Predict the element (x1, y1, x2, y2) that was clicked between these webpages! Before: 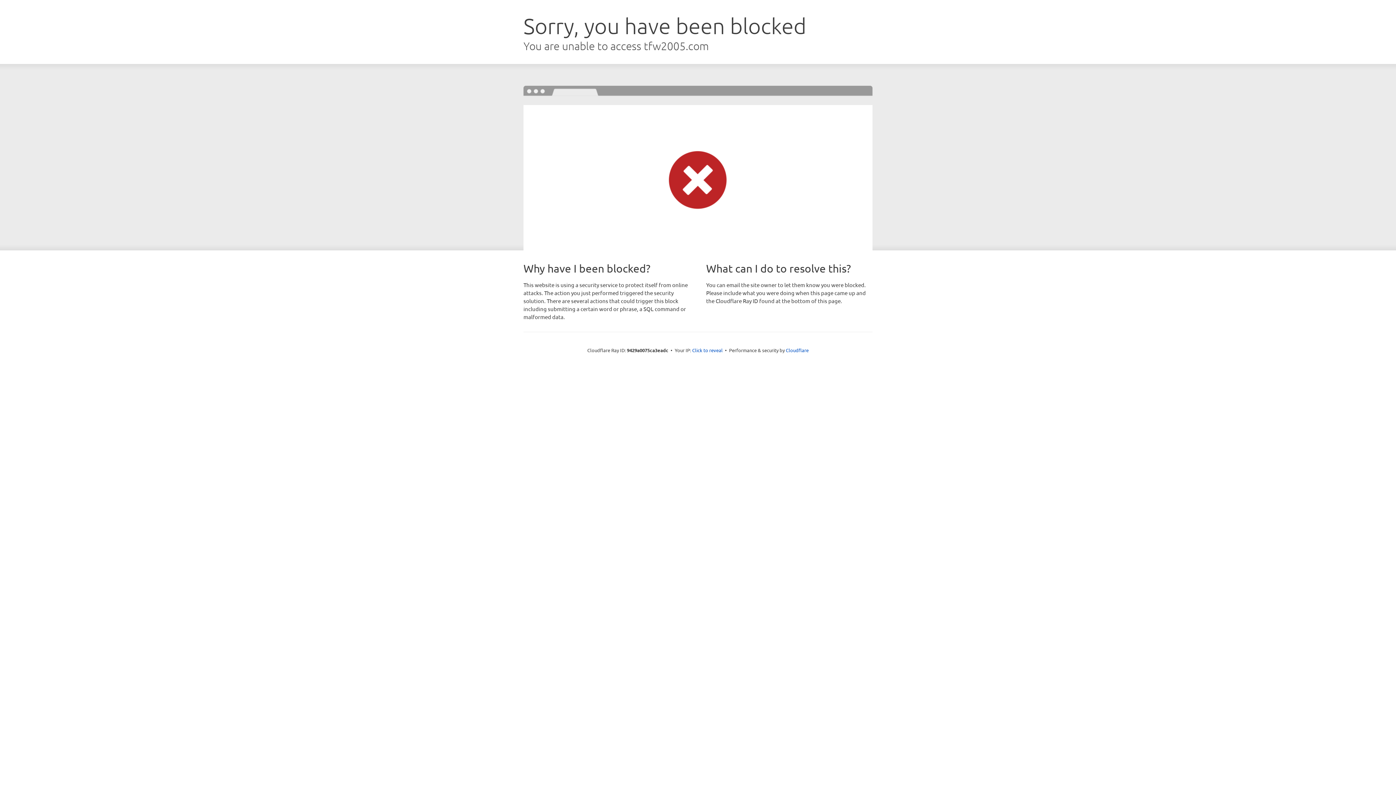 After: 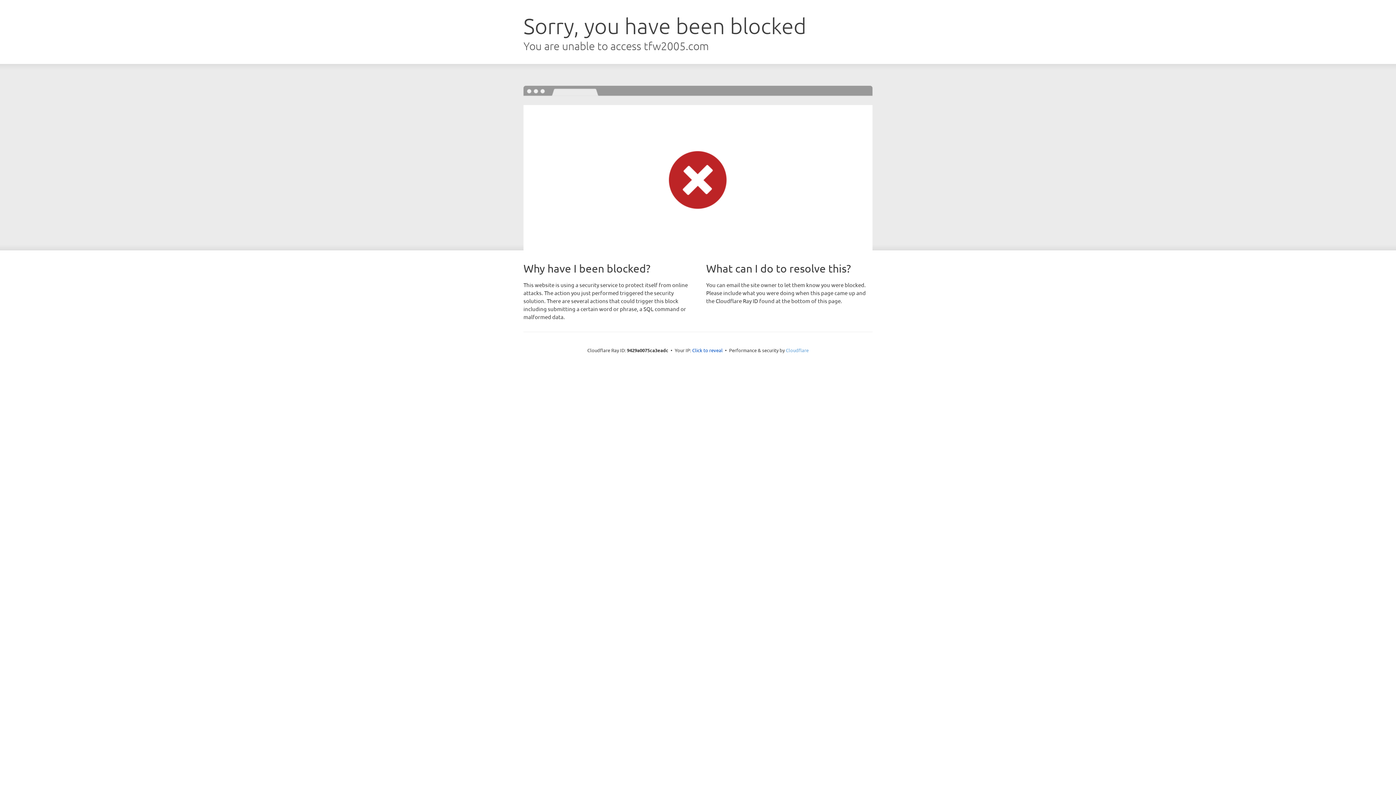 Action: bbox: (786, 347, 808, 353) label: Cloudflare